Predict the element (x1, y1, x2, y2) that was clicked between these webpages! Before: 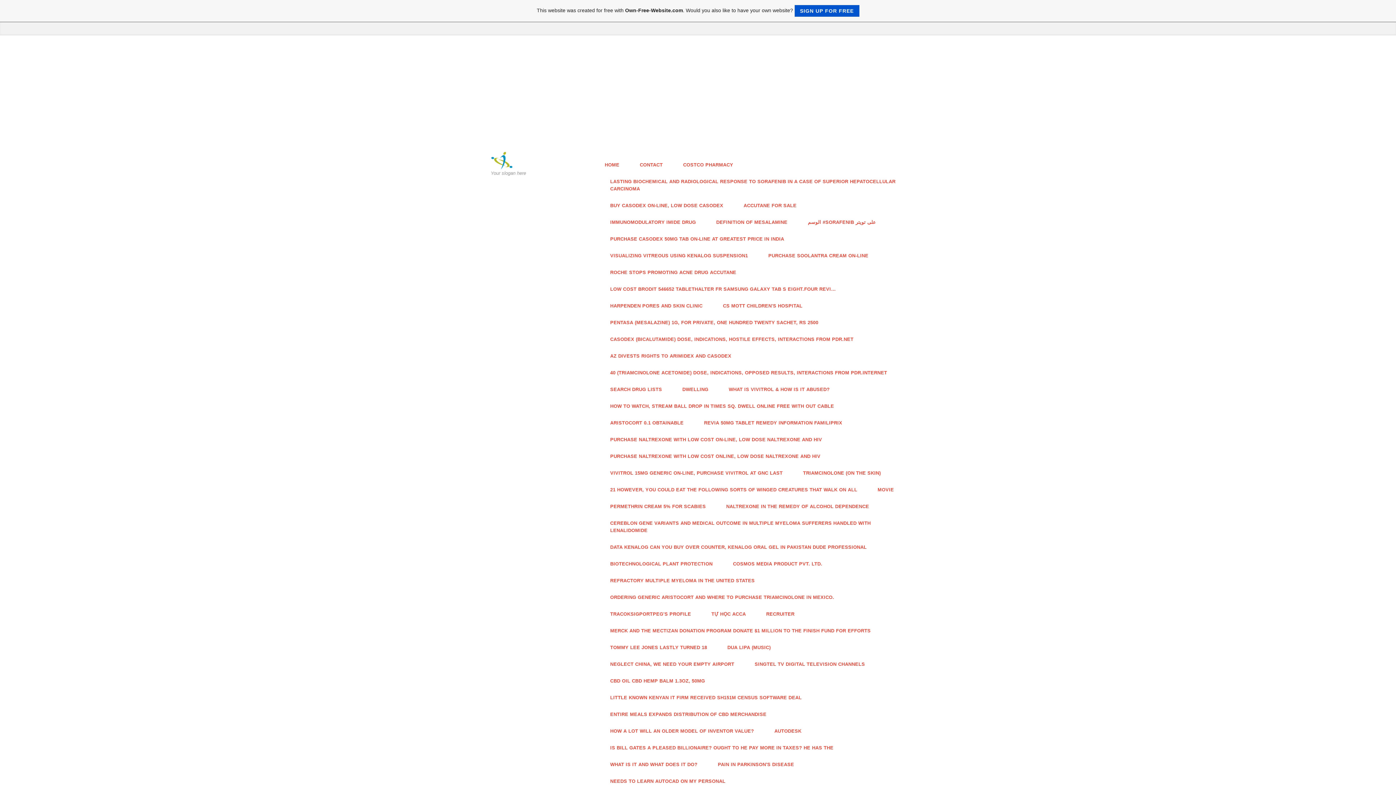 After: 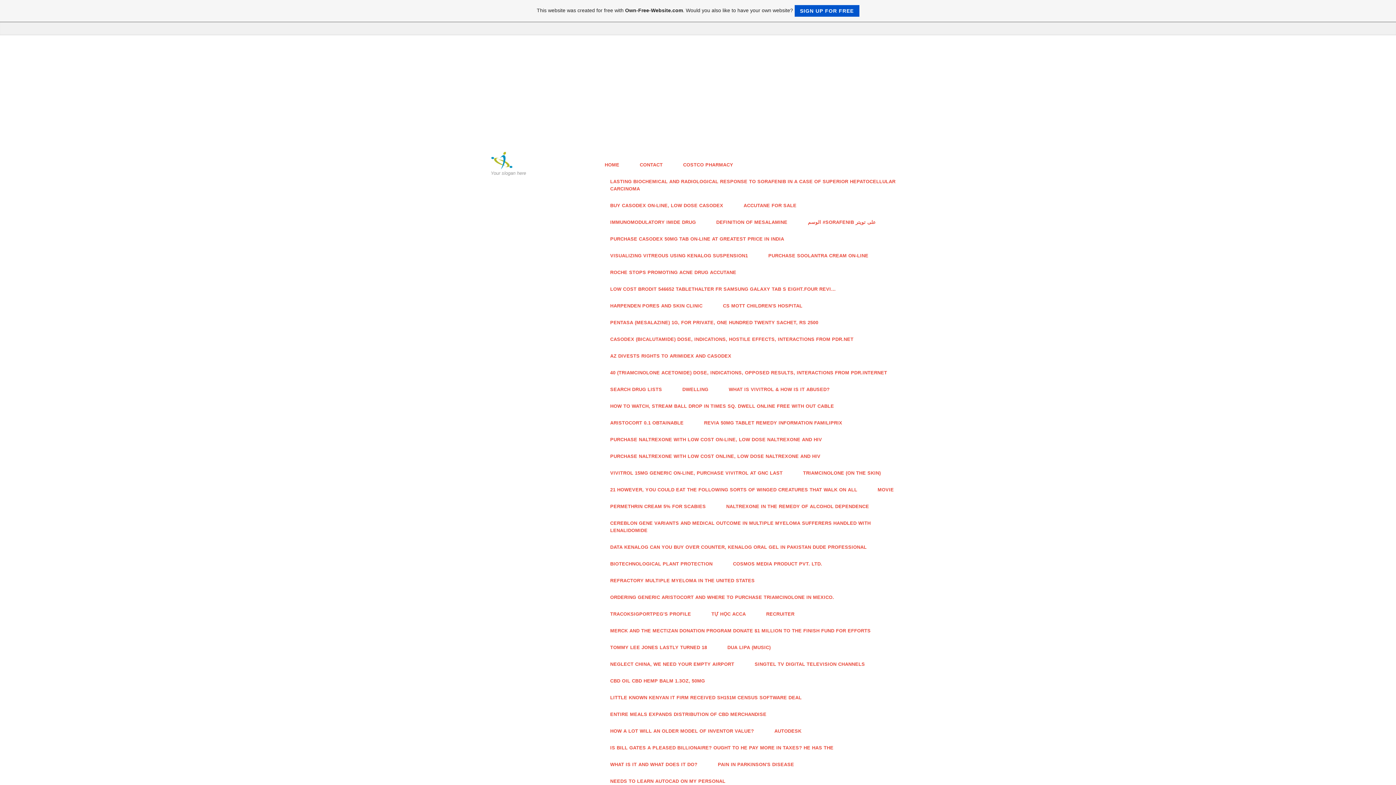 Action: label: BIOTECHNOLOGICAL PLANT PROTECTION bbox: (603, 556, 720, 572)